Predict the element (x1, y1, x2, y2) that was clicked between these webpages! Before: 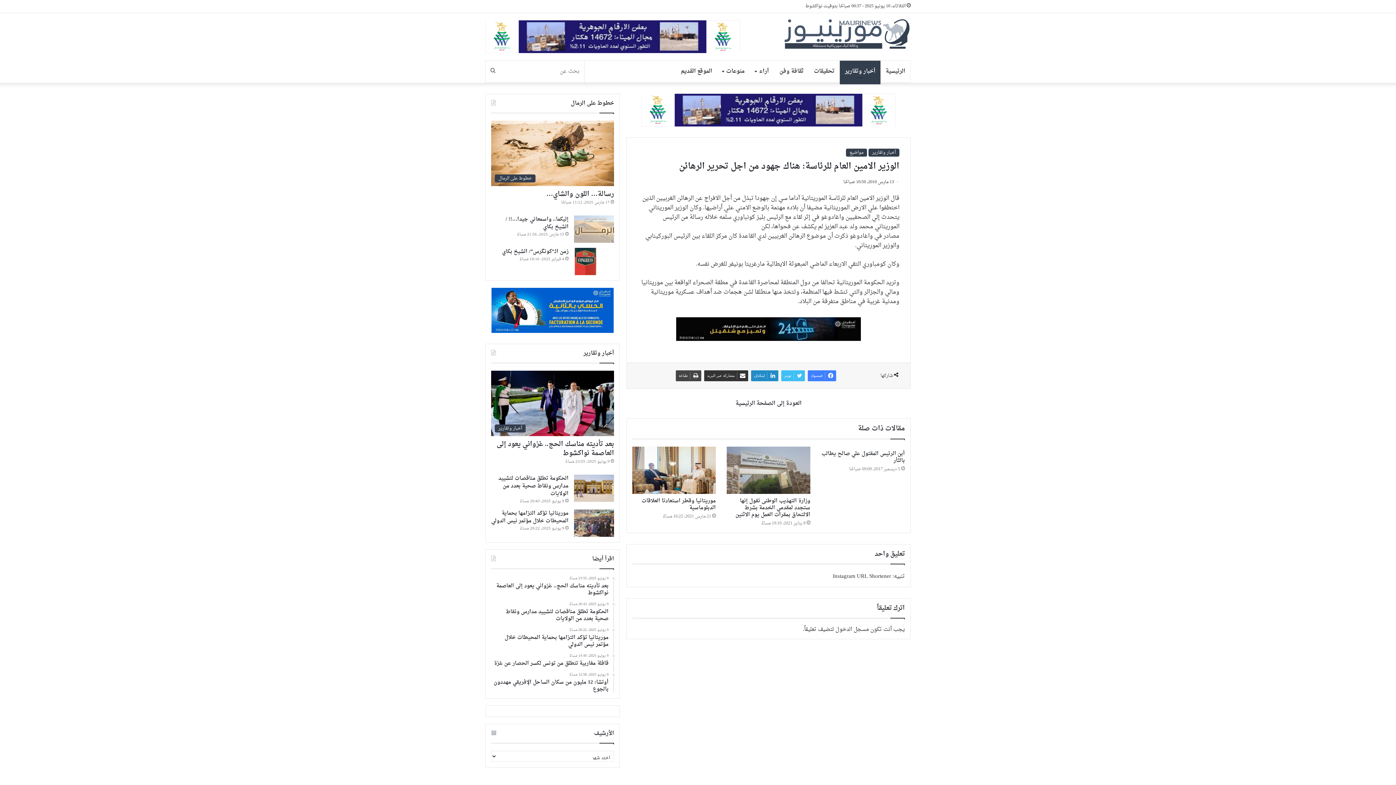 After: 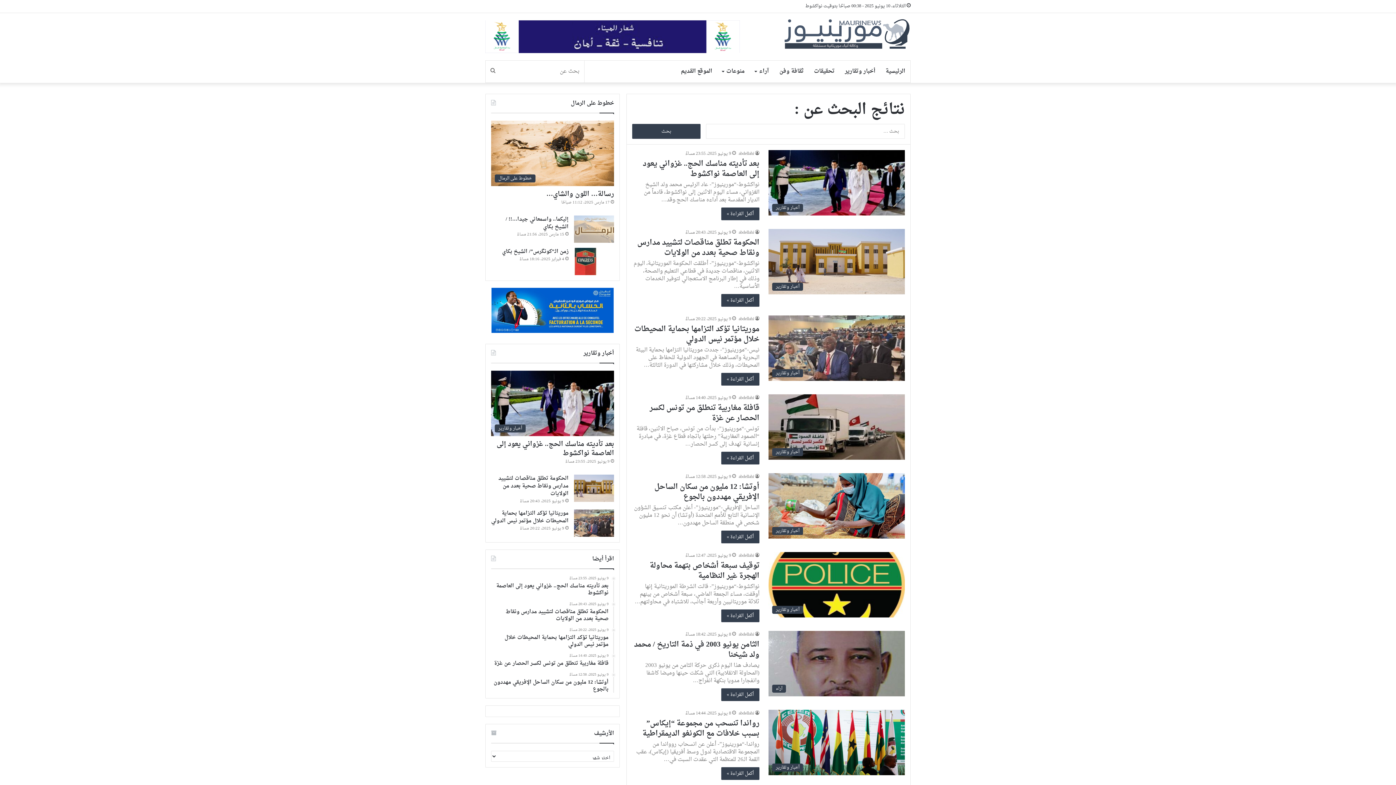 Action: label: بحث عن bbox: (485, 60, 500, 82)